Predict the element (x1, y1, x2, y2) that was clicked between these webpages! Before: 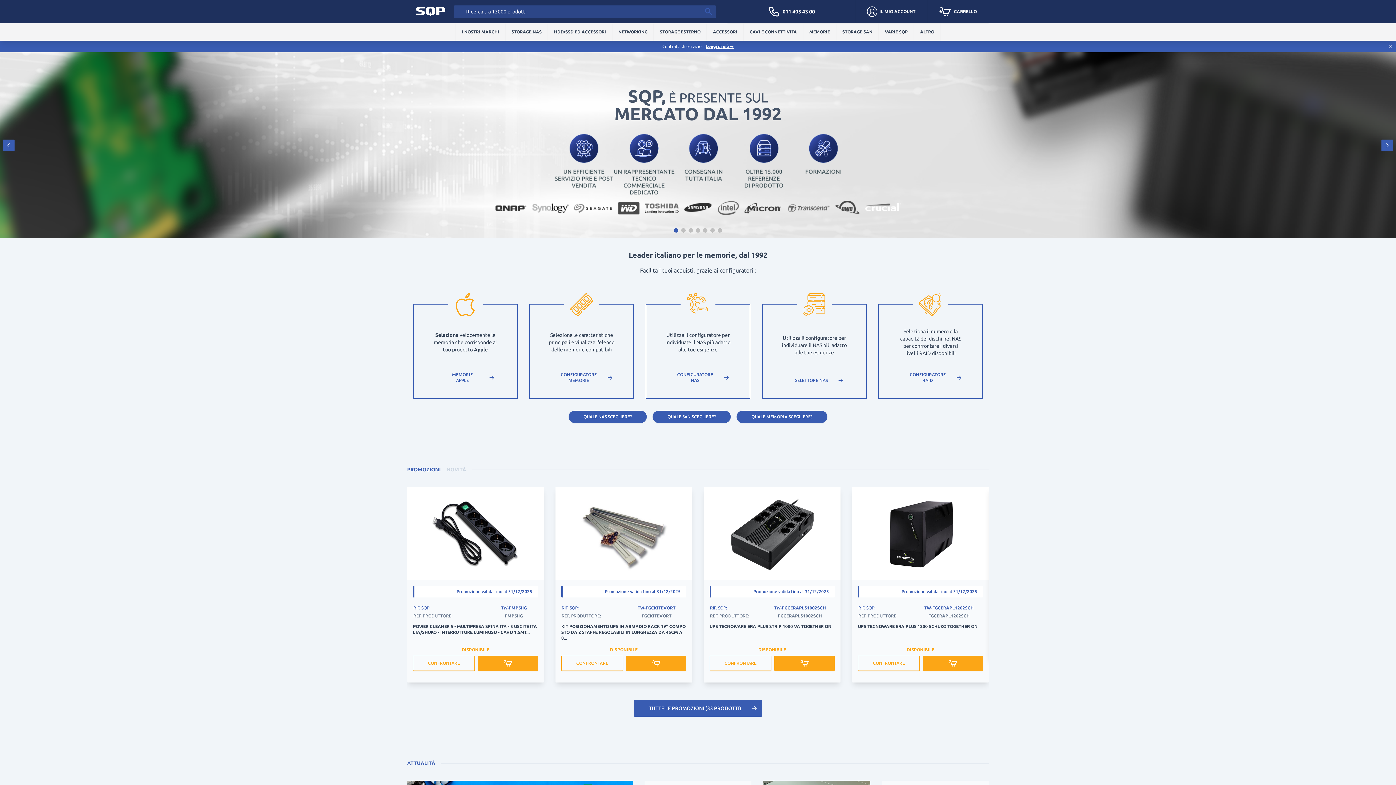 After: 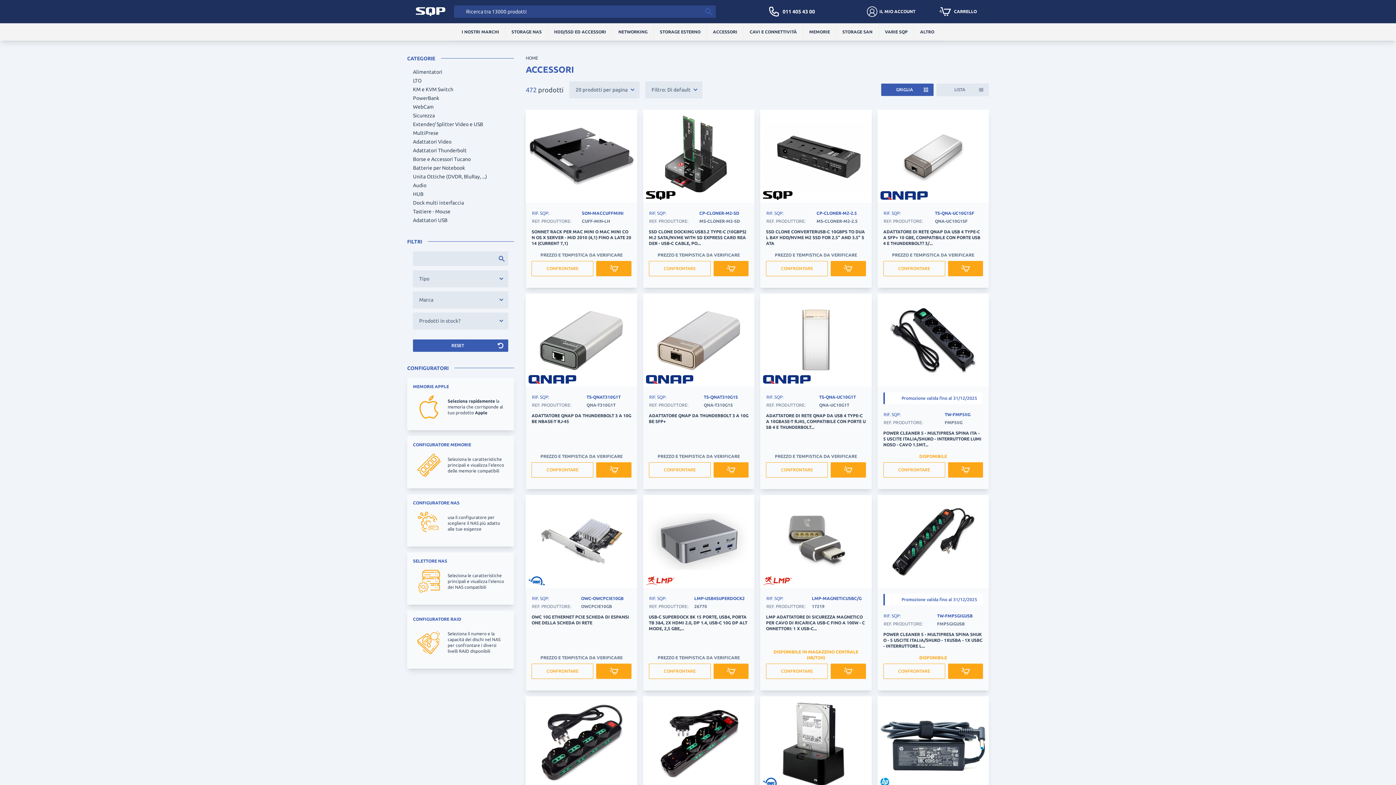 Action: label: ACCESSORI bbox: (713, 29, 737, 34)